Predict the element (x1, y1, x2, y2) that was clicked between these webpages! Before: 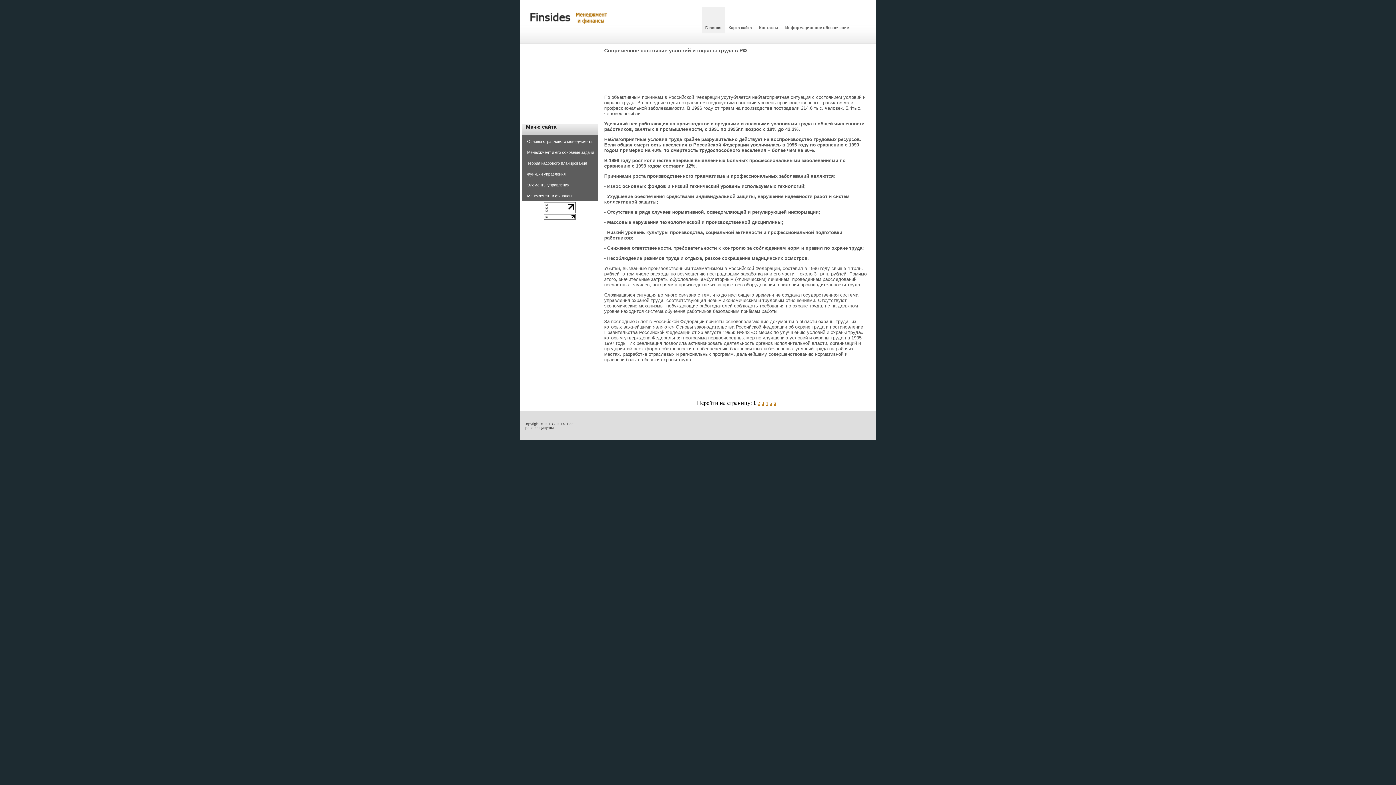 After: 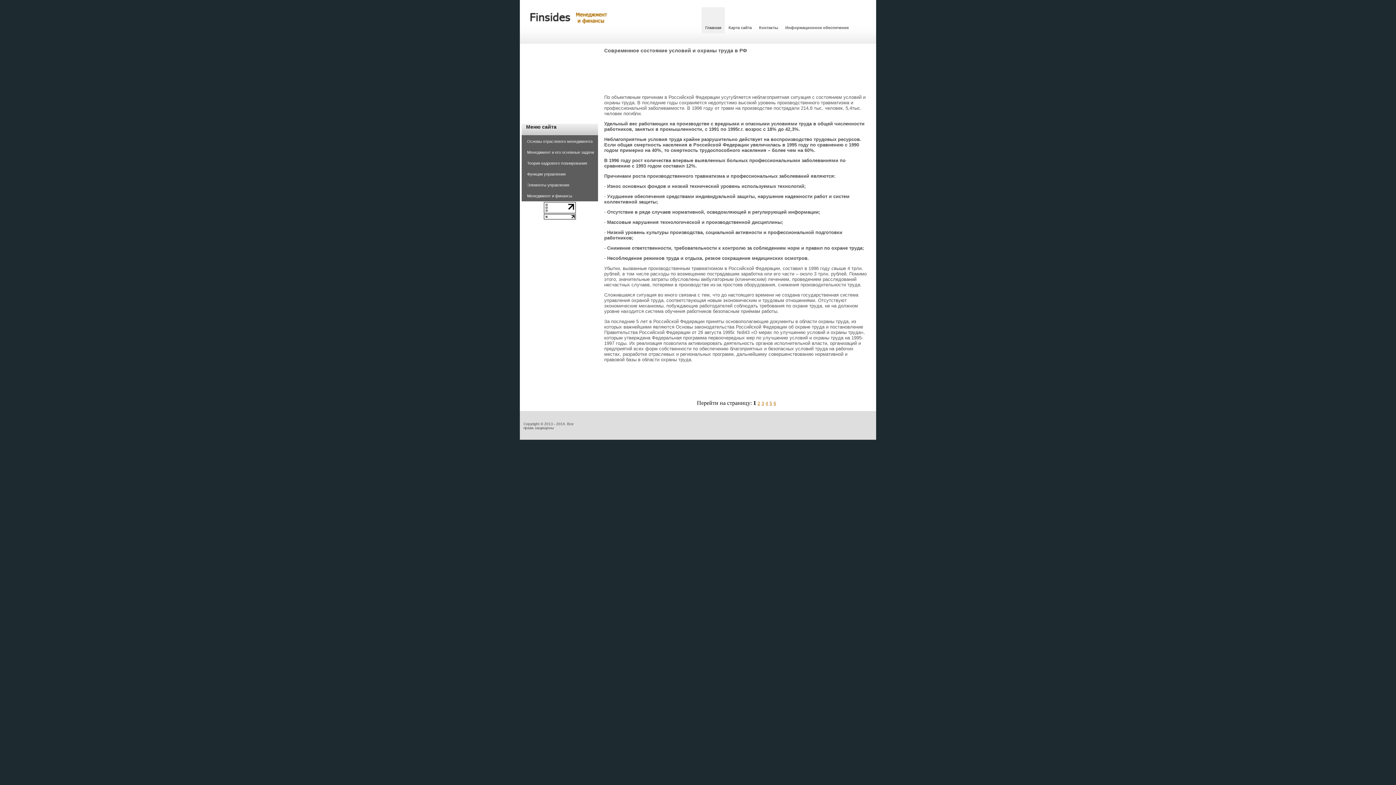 Action: bbox: (544, 215, 576, 220)